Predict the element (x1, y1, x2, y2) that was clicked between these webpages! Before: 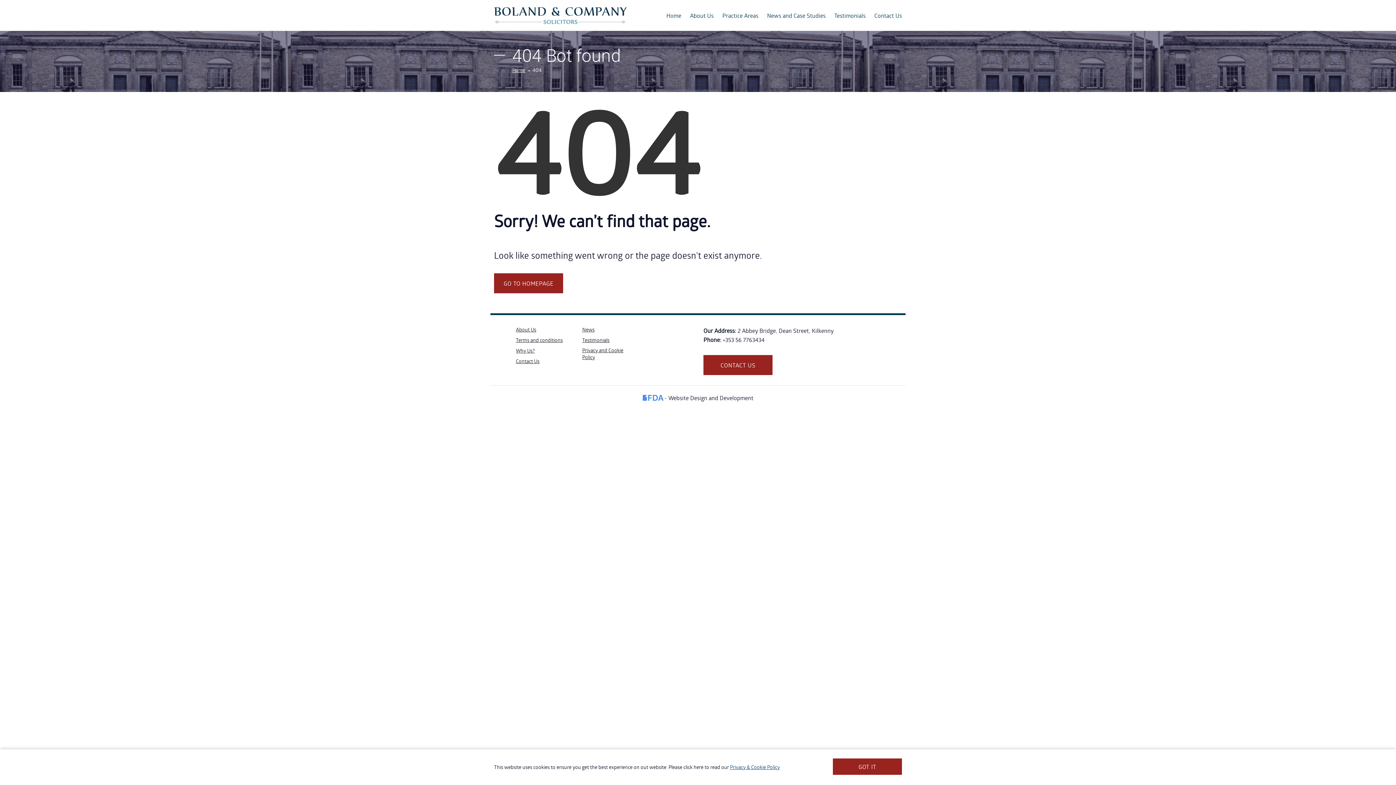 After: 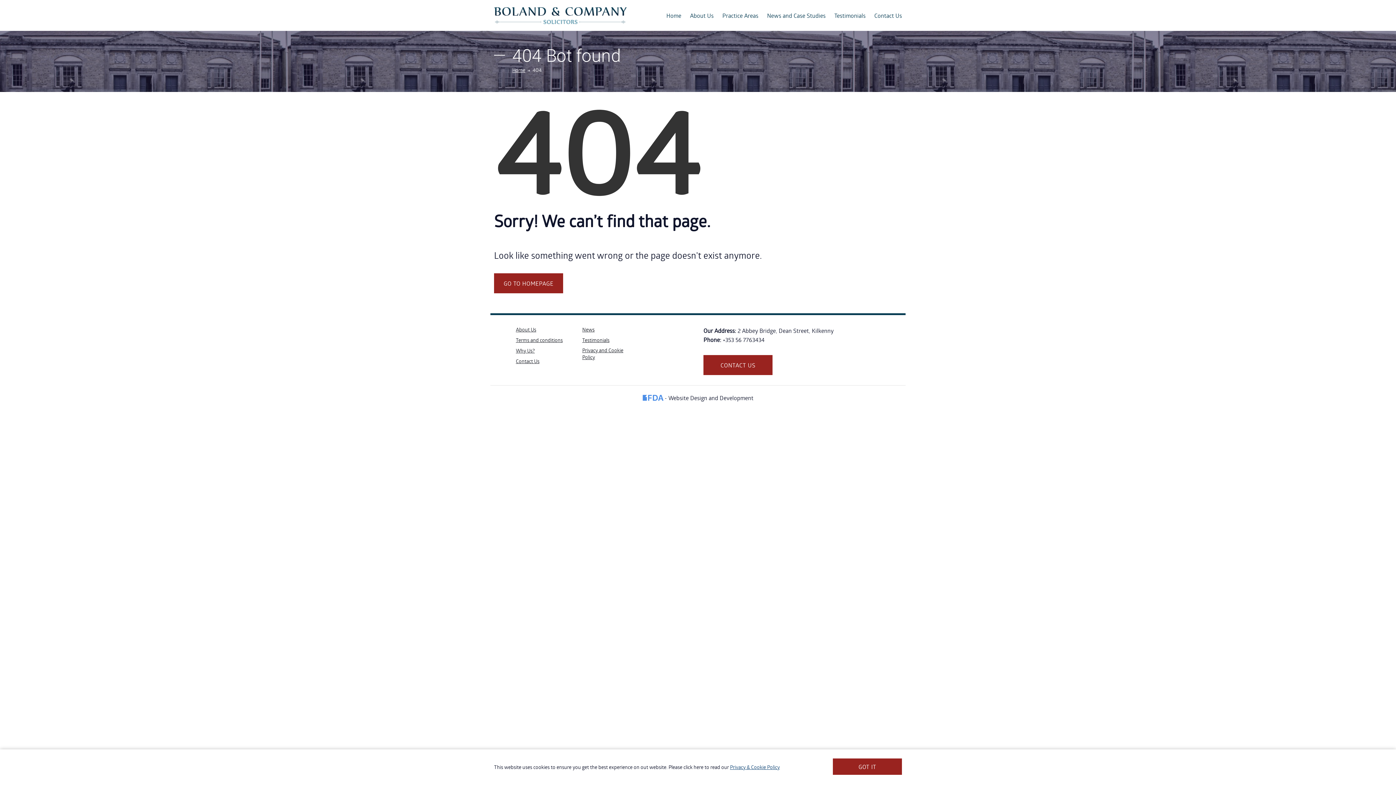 Action: bbox: (642, 394, 664, 402) label:  